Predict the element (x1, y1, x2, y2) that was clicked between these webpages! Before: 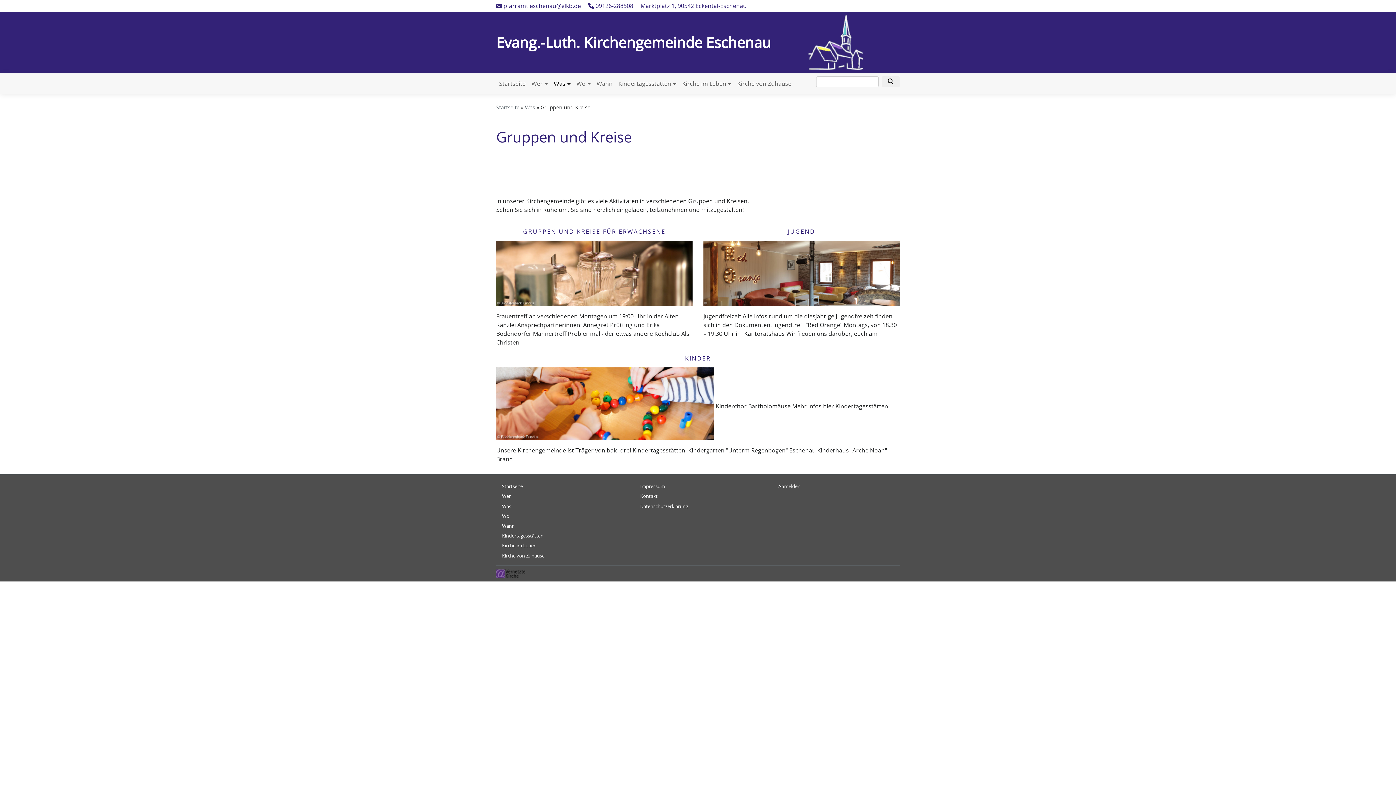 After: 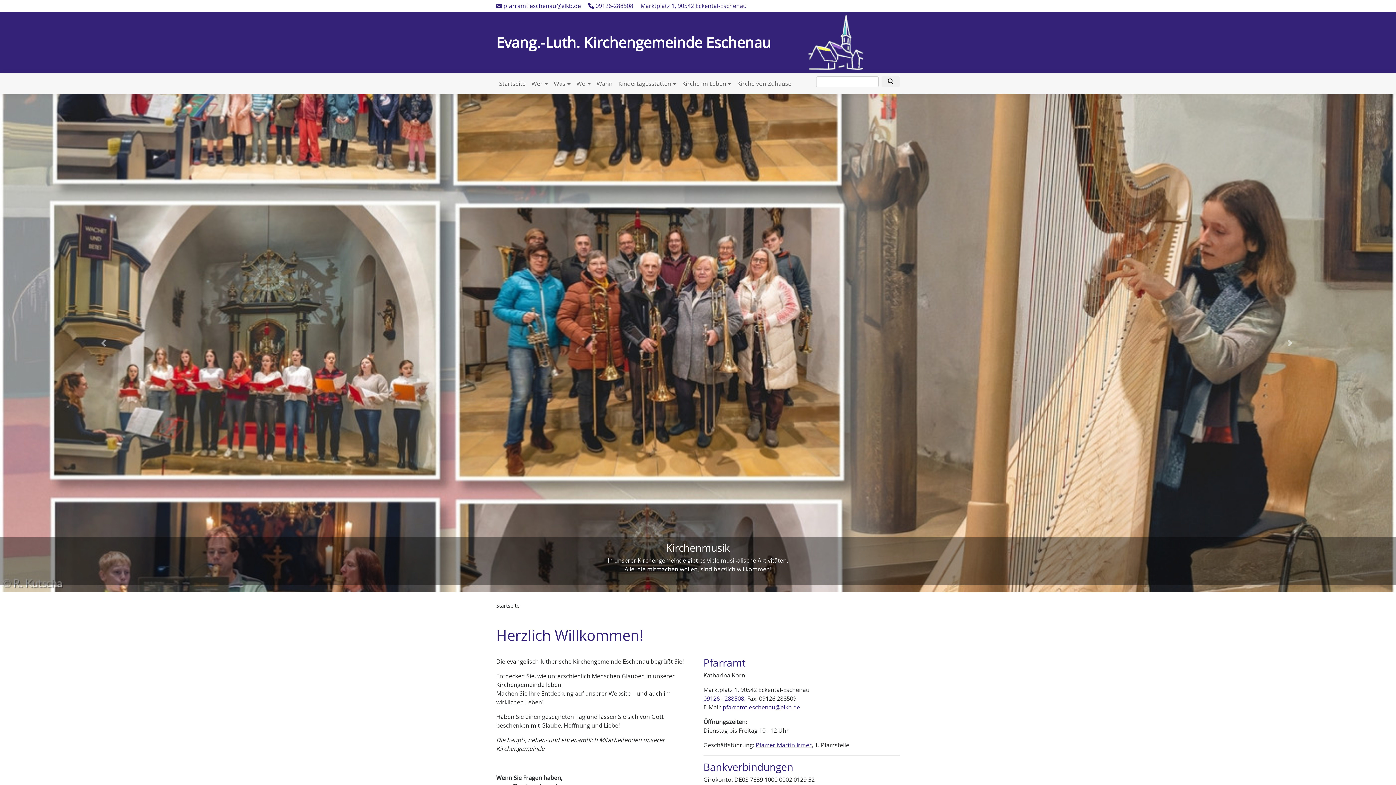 Action: bbox: (496, 76, 528, 90) label: Startseite